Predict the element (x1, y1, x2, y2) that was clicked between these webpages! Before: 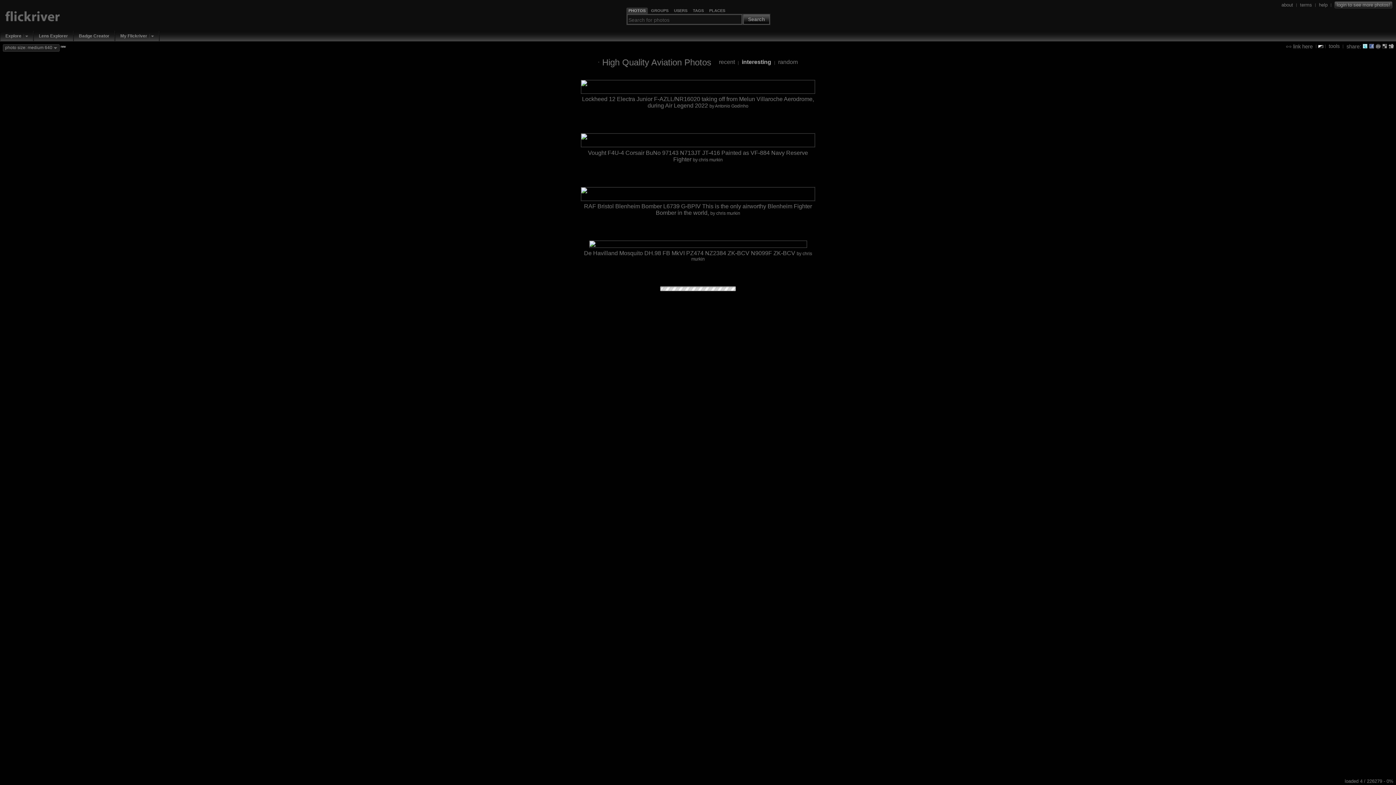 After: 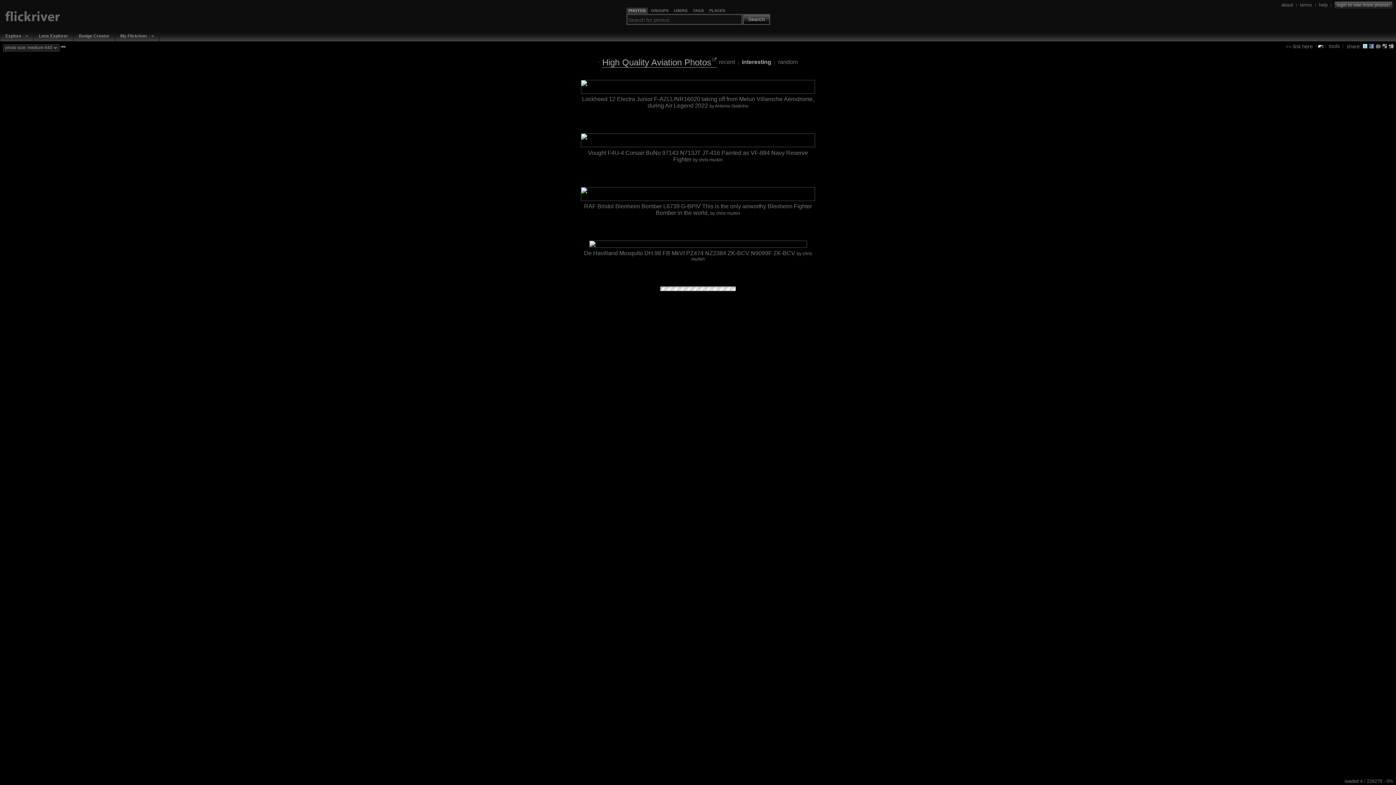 Action: label: High Quality Aviation Photos bbox: (602, 57, 716, 67)